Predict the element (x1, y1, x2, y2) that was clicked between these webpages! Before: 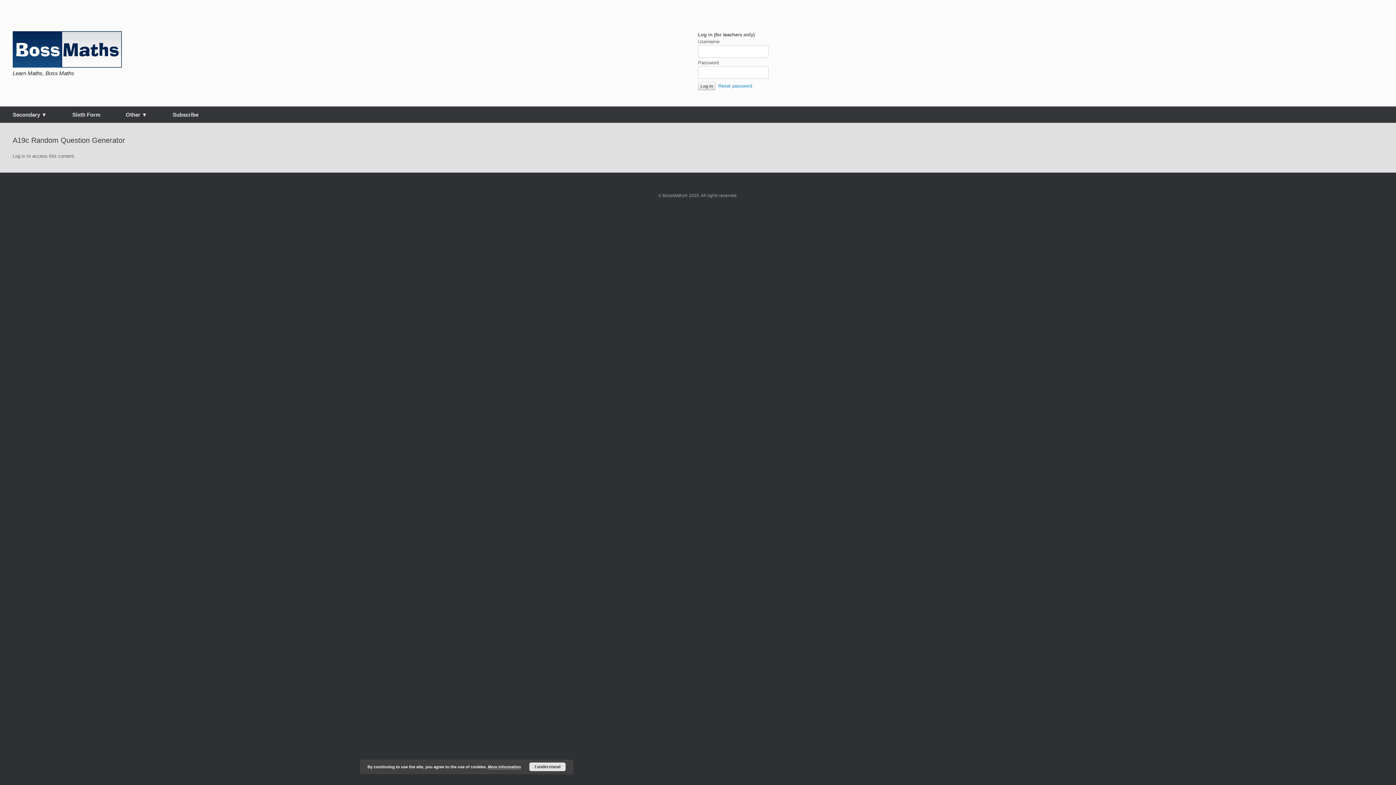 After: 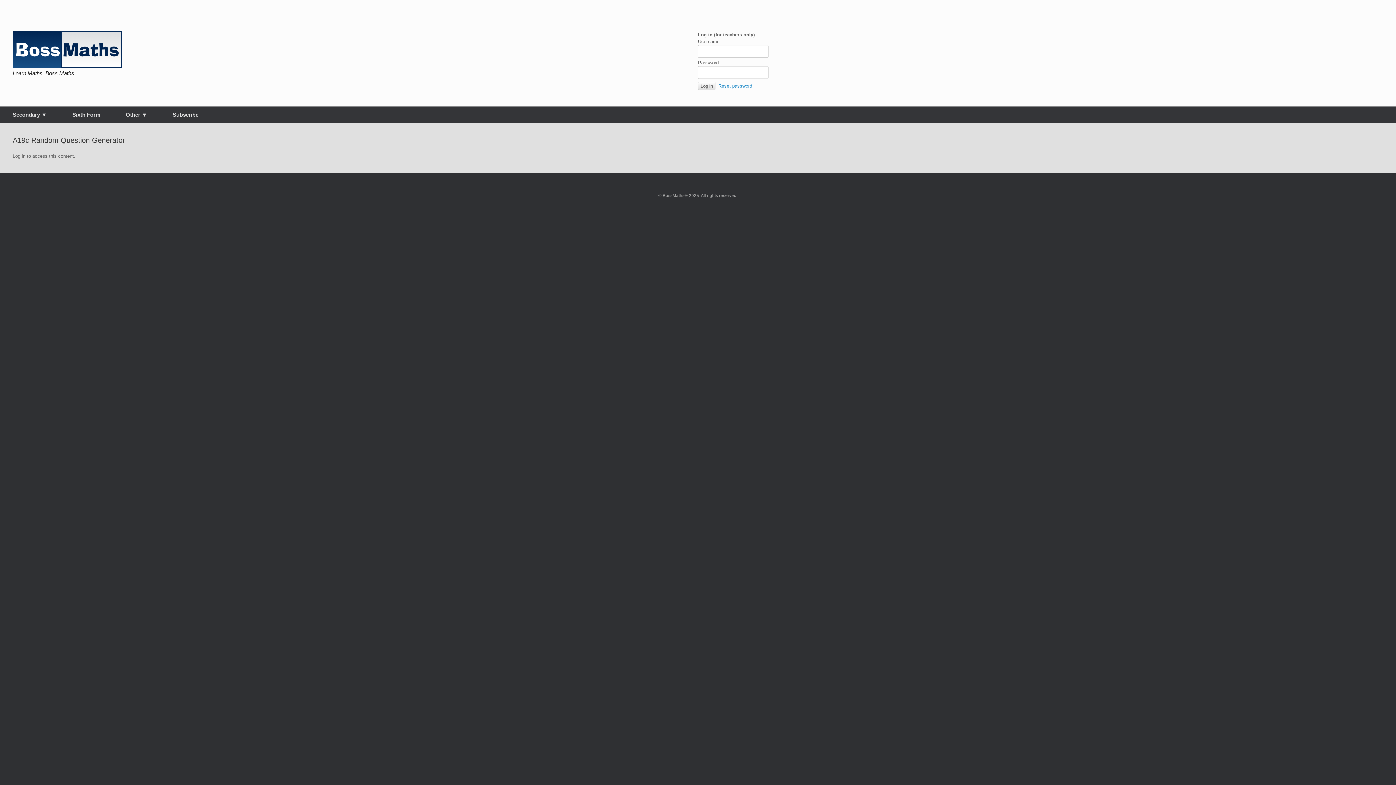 Action: label: I understand bbox: (529, 762, 565, 771)